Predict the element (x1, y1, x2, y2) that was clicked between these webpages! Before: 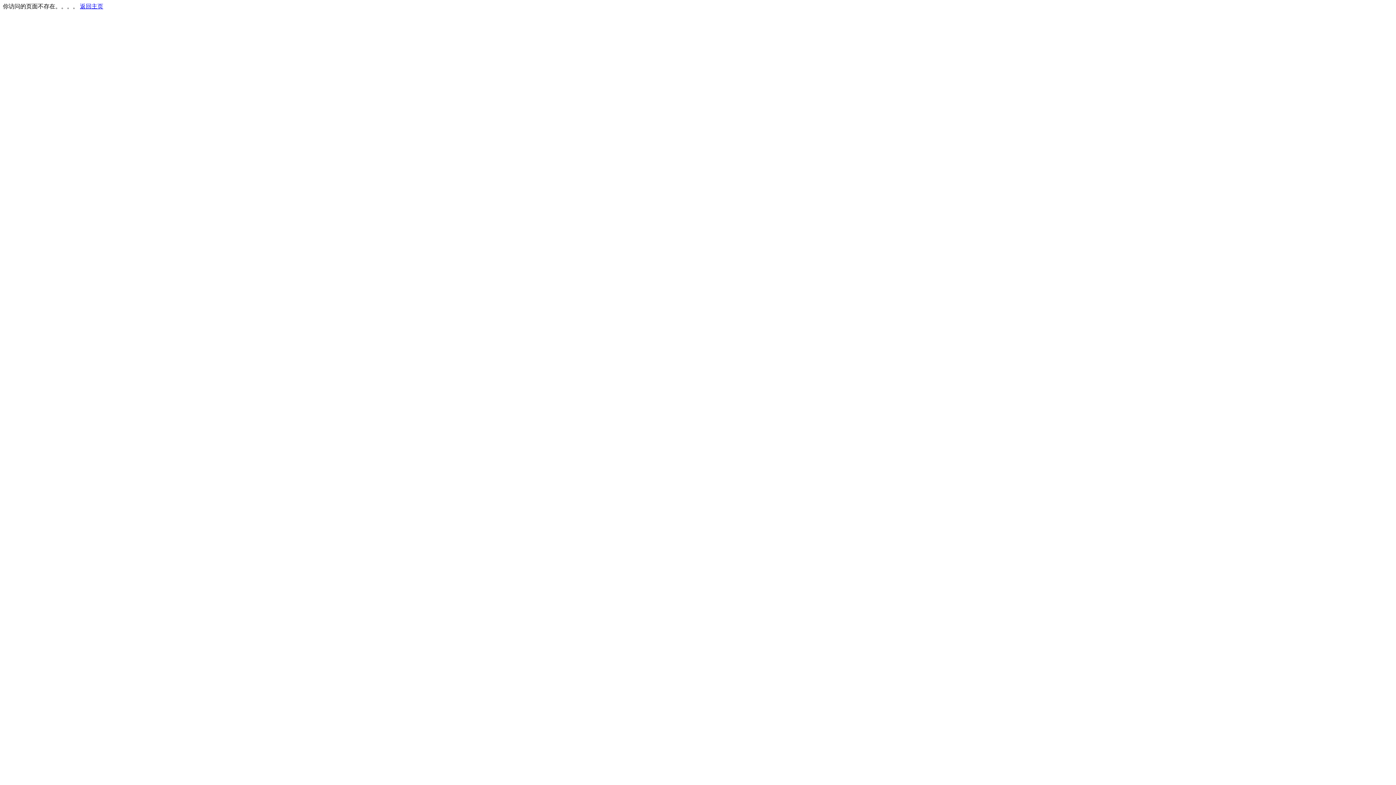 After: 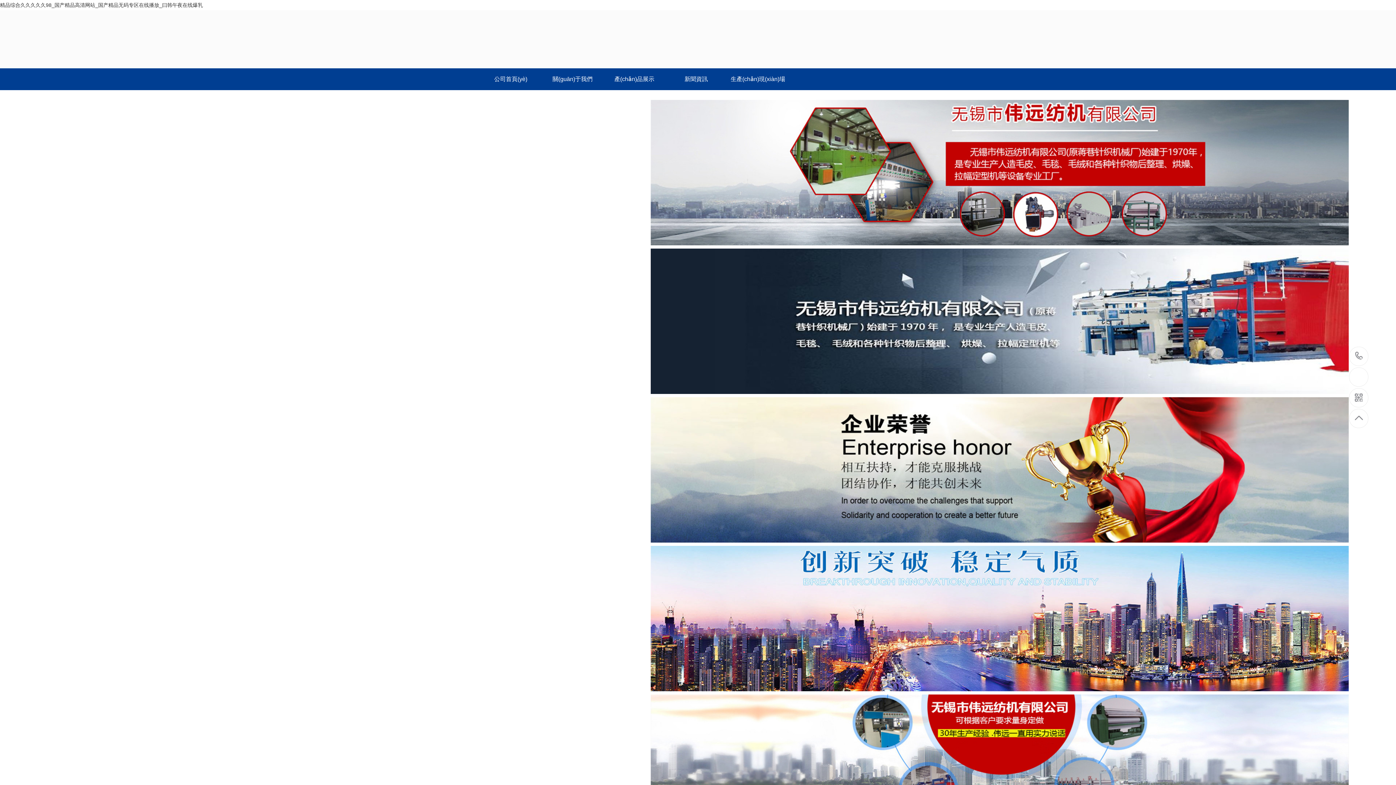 Action: label: 返回主页 bbox: (80, 3, 103, 9)